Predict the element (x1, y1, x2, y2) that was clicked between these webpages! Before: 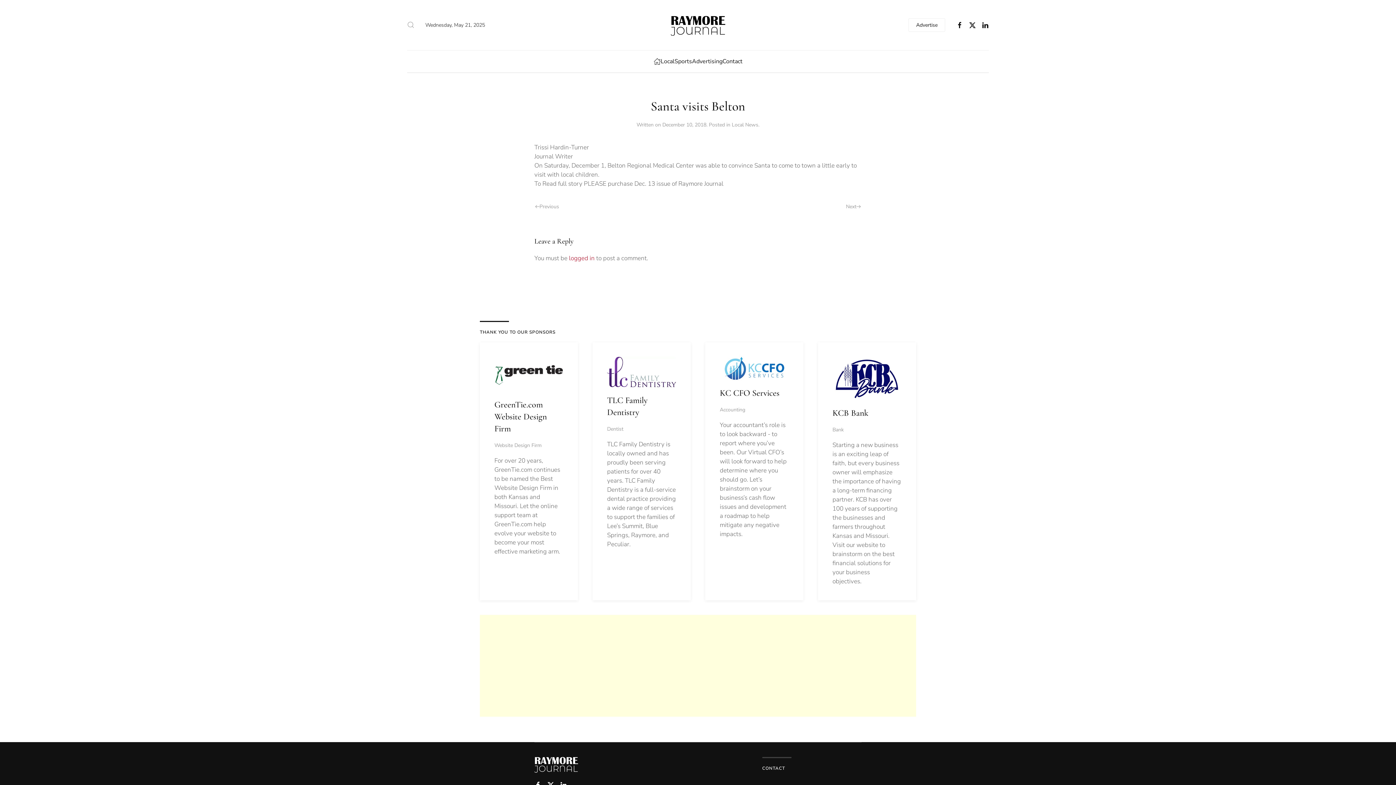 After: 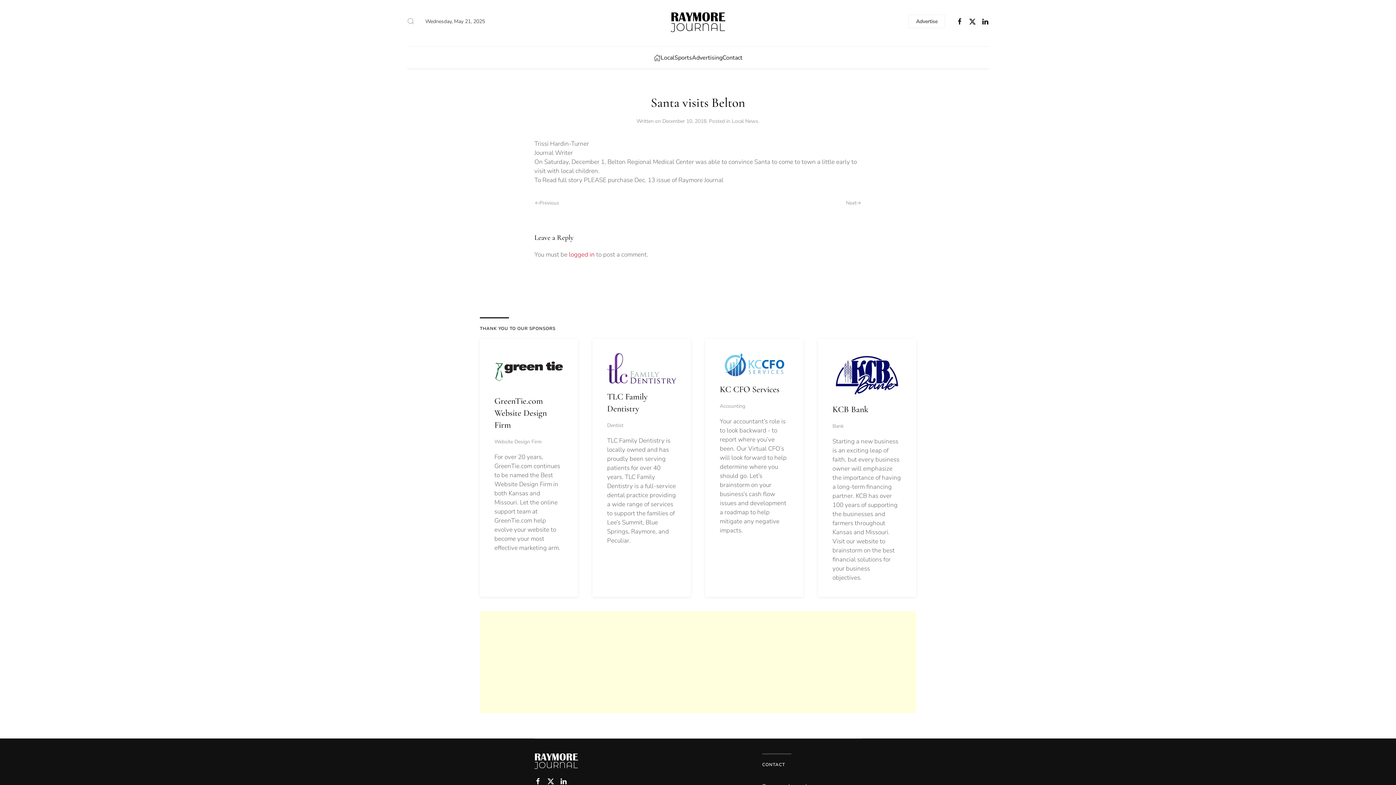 Action: bbox: (547, 780, 554, 789)